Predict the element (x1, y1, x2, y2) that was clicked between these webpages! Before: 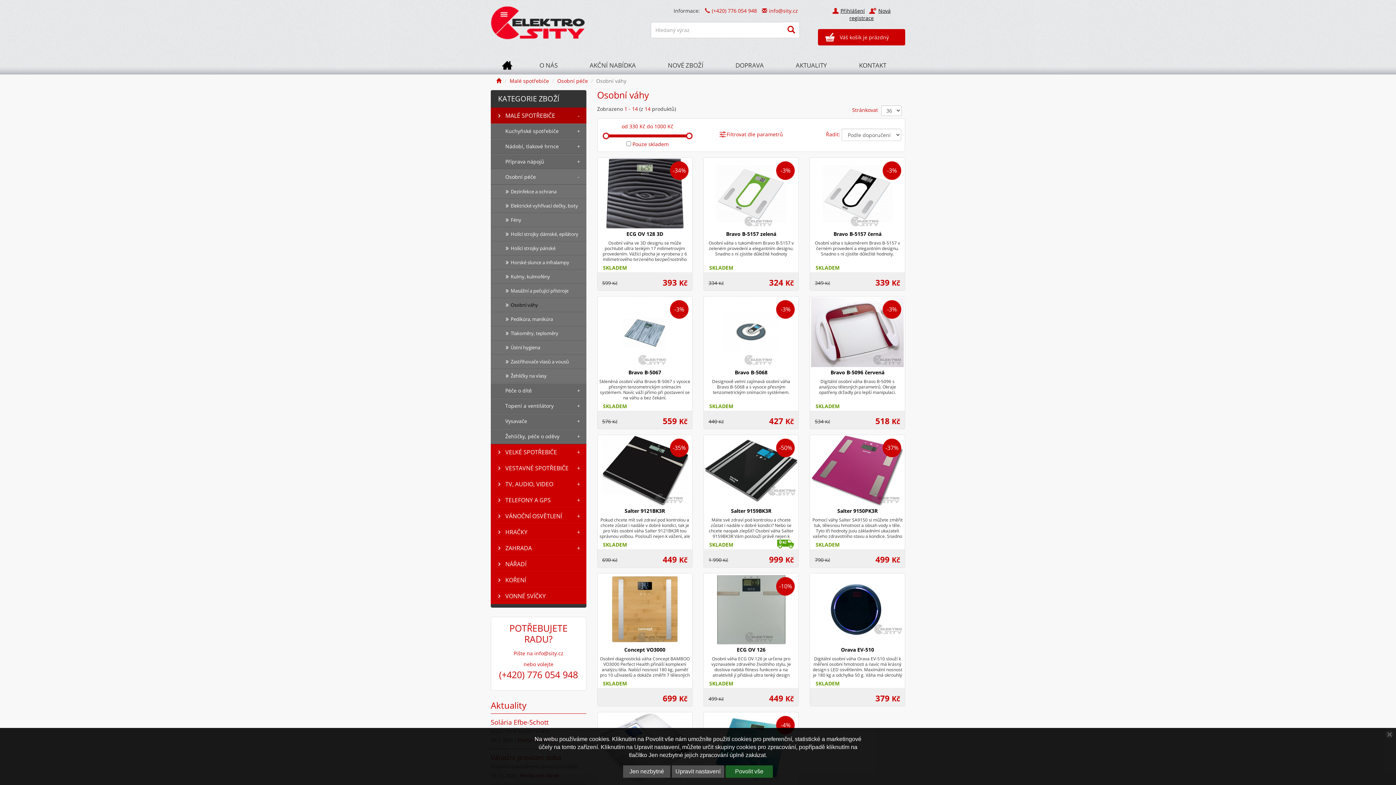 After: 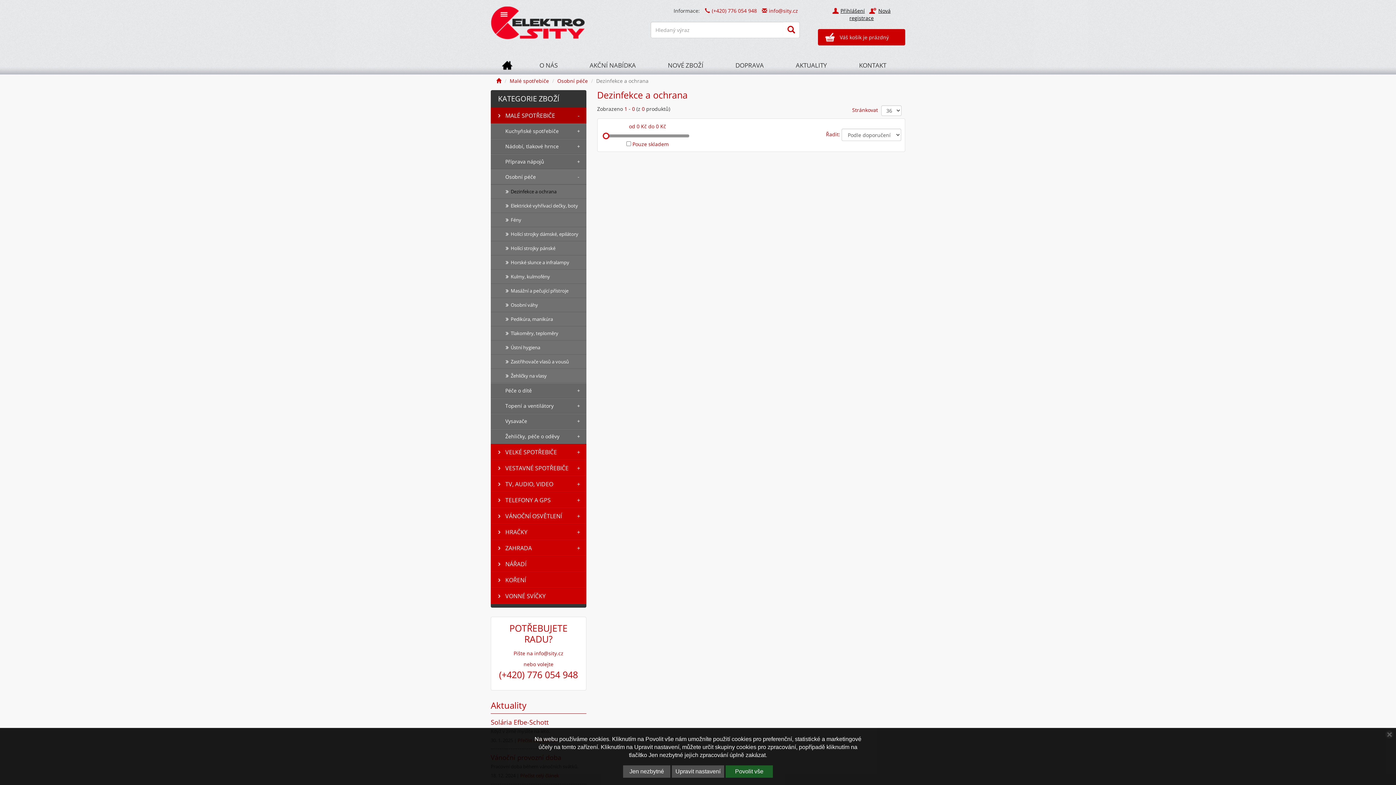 Action: bbox: (490, 184, 586, 198) label: Dezinfekce a ochrana